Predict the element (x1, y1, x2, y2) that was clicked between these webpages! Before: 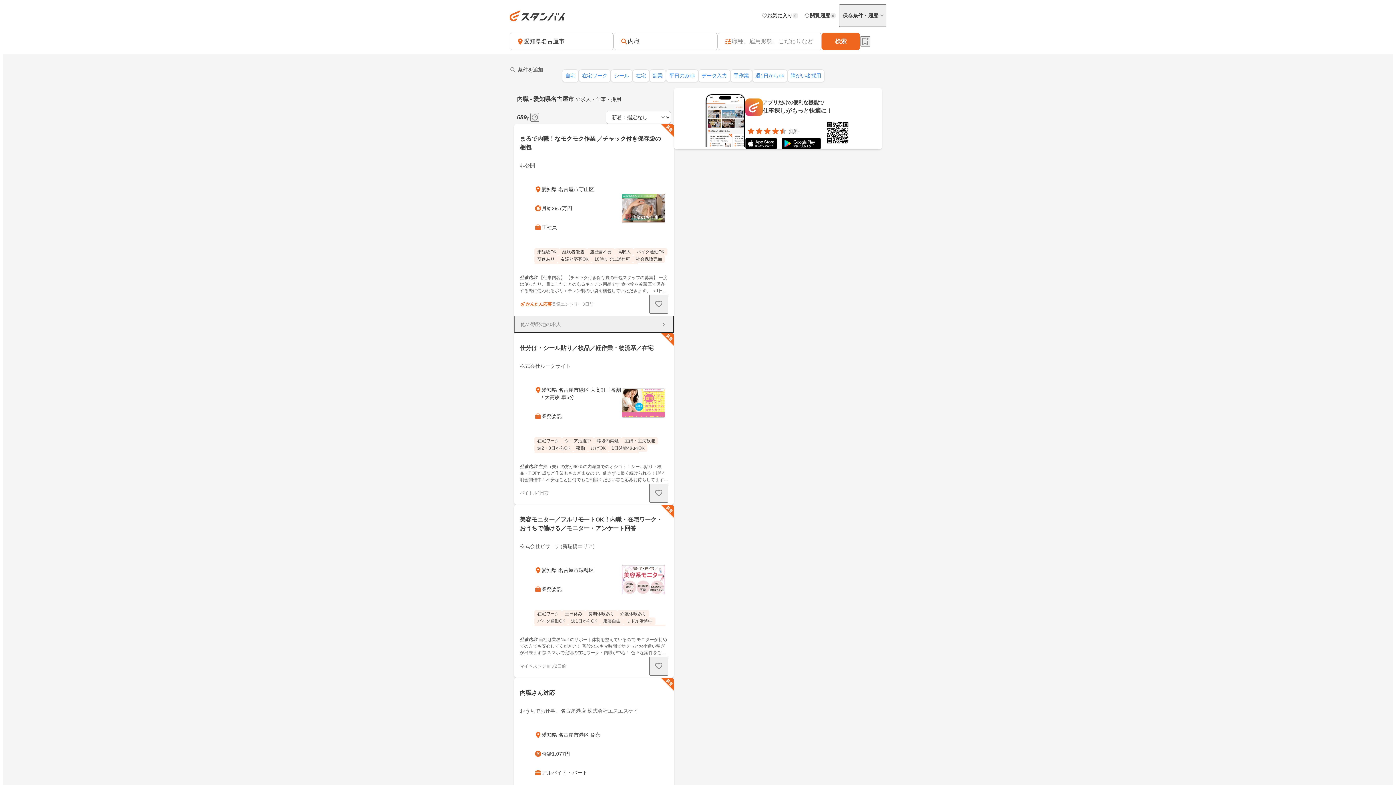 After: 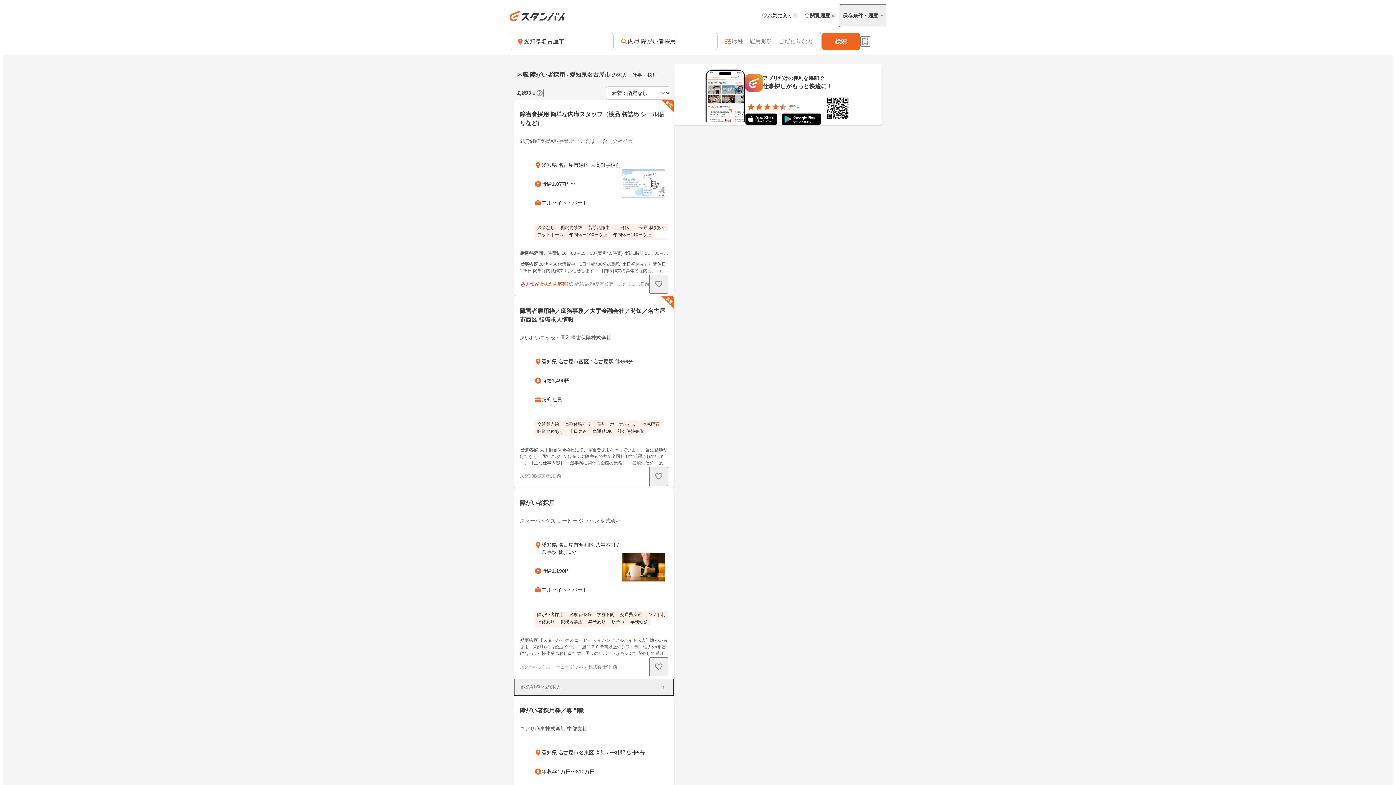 Action: bbox: (787, 69, 824, 82) label: 障がい者採用